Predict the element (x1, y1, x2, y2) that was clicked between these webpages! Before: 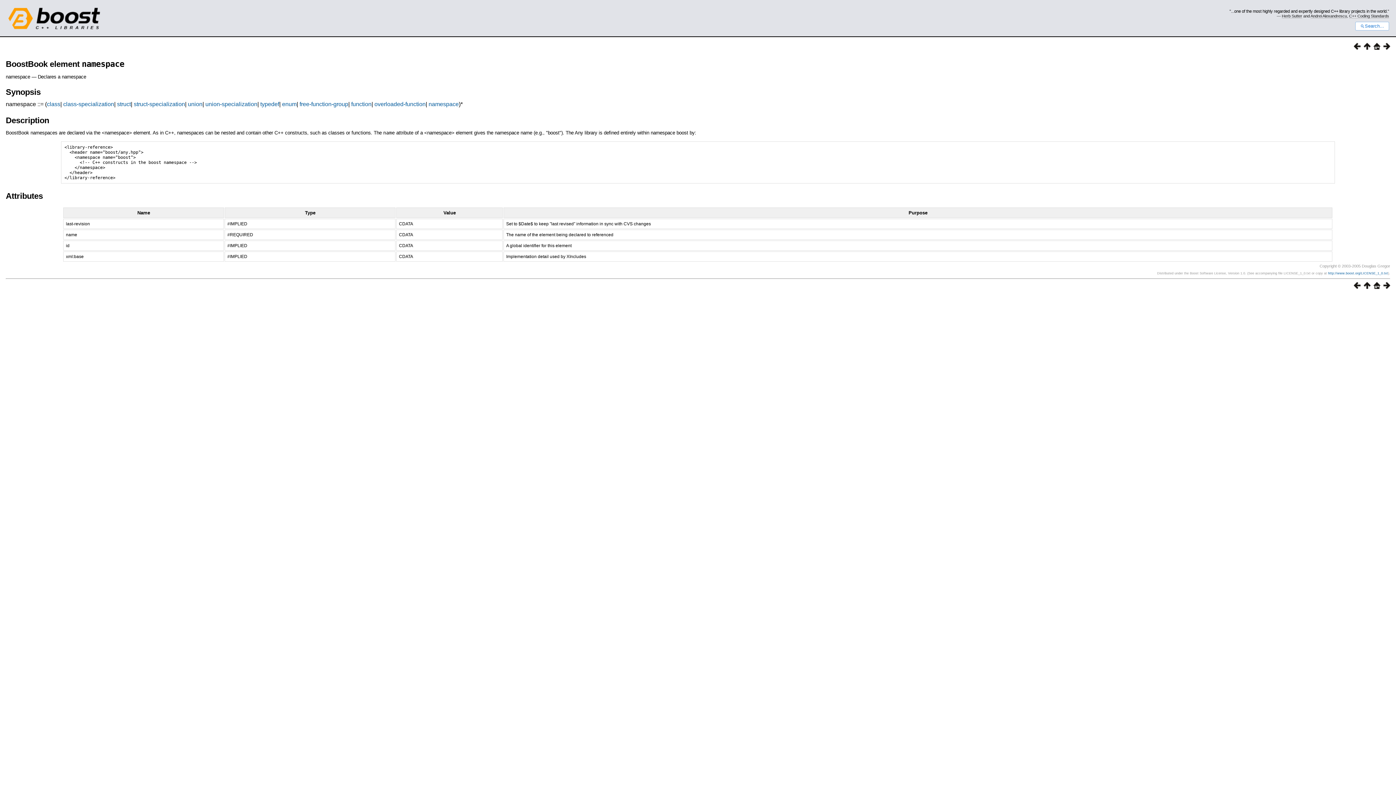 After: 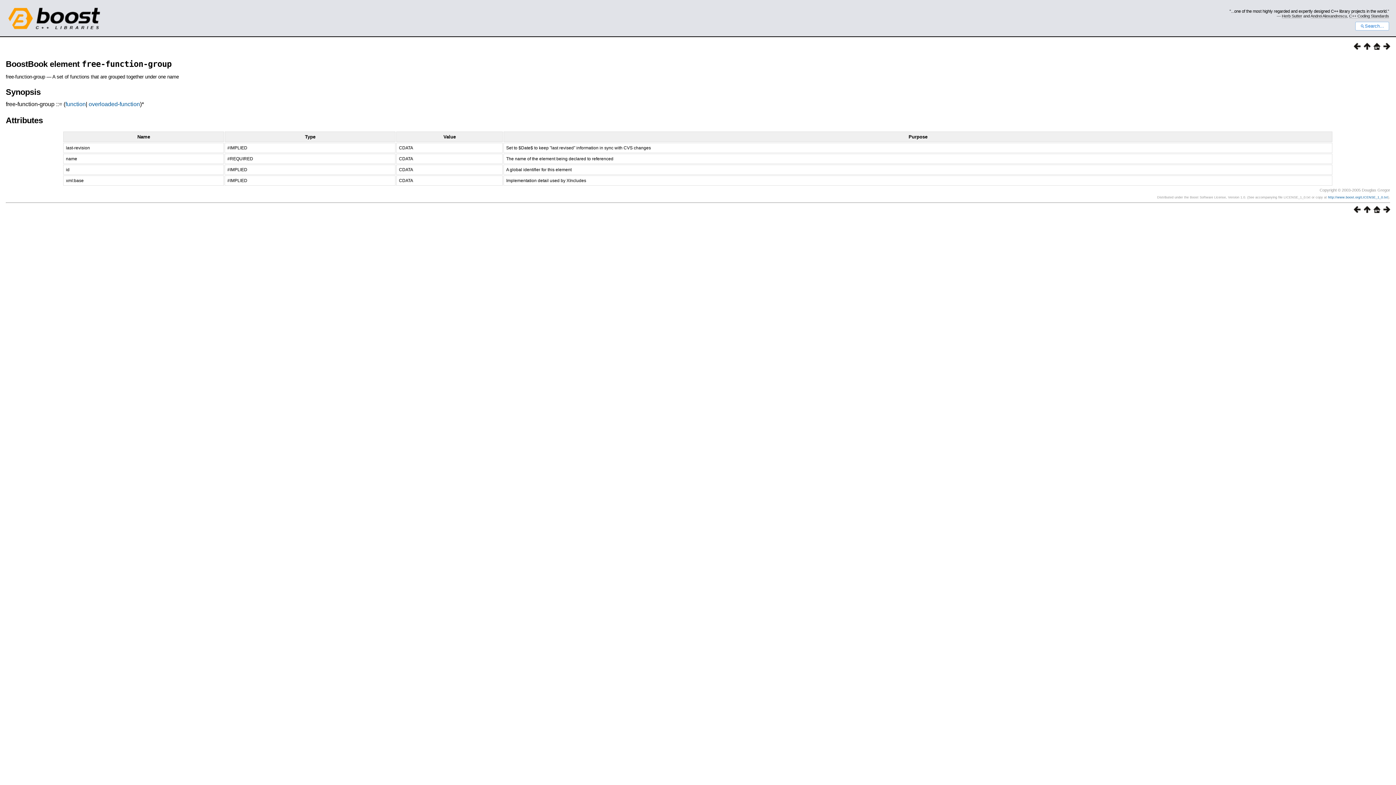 Action: bbox: (299, 101, 348, 107) label: free-function-group